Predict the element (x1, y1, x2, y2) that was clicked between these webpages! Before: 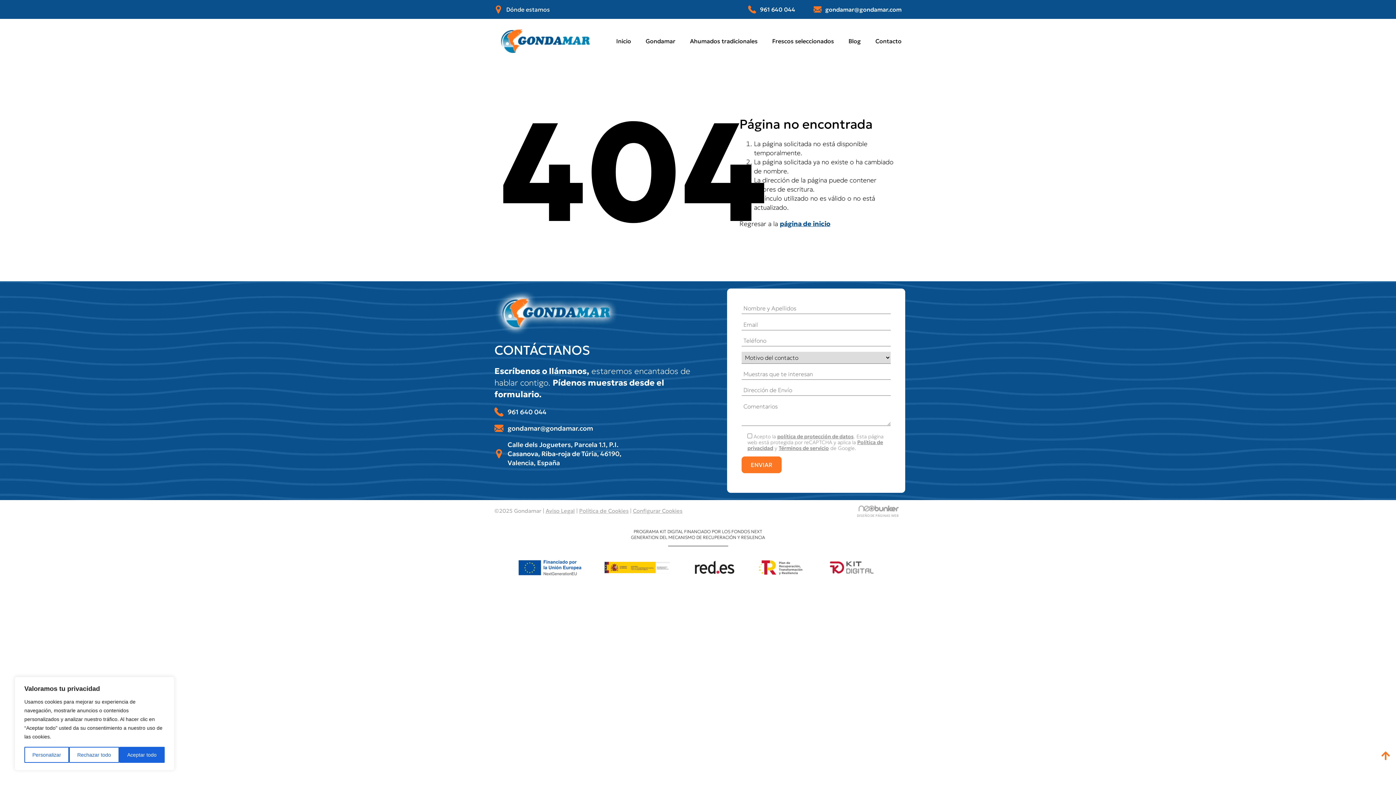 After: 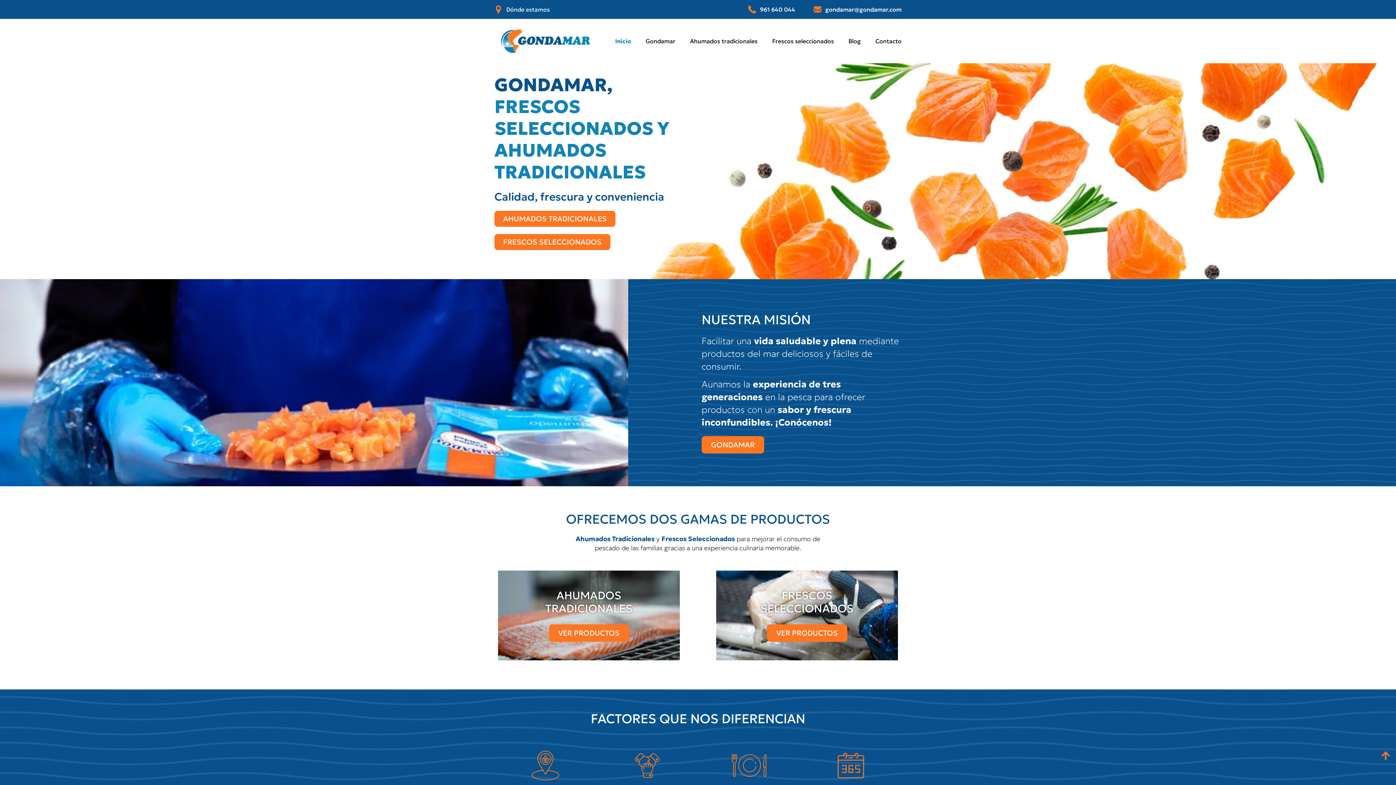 Action: bbox: (494, 22, 596, 59)